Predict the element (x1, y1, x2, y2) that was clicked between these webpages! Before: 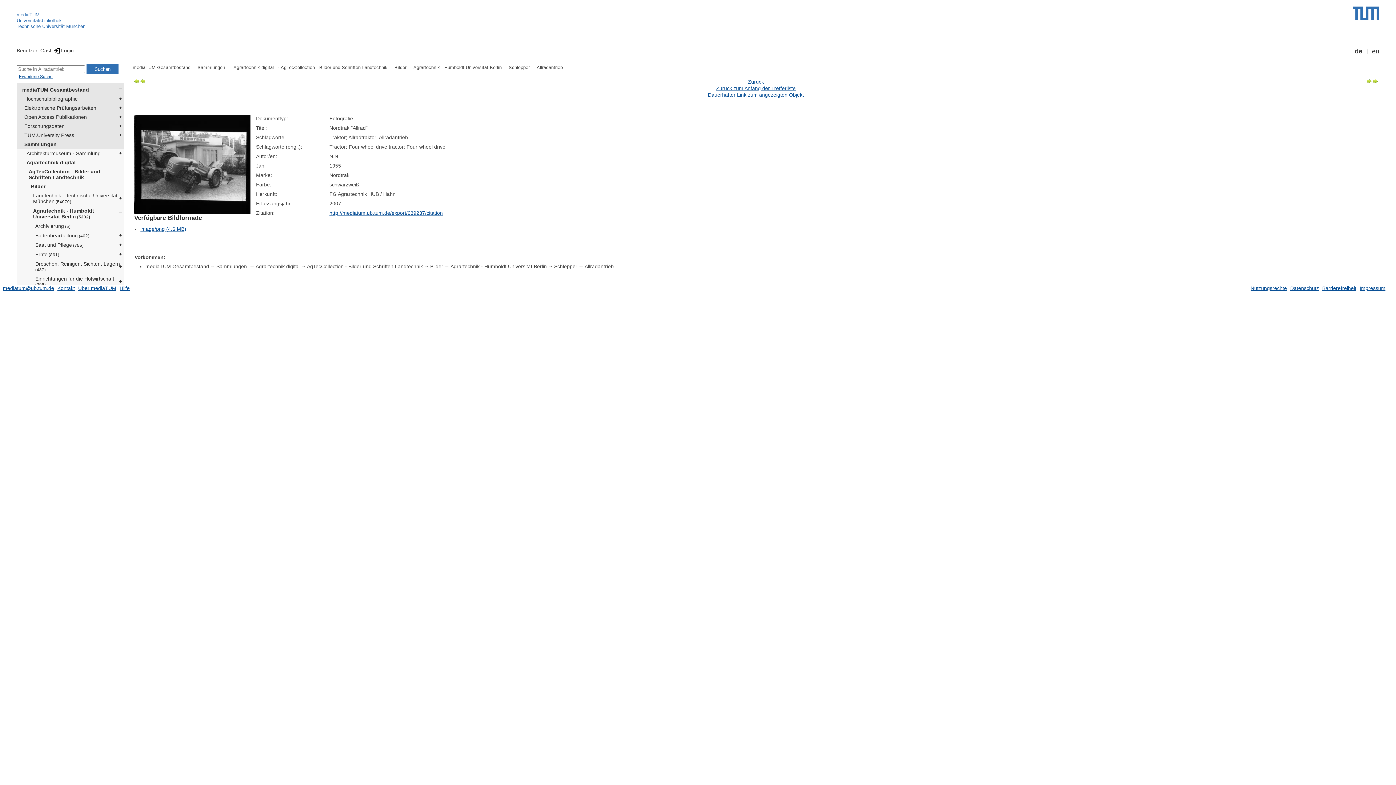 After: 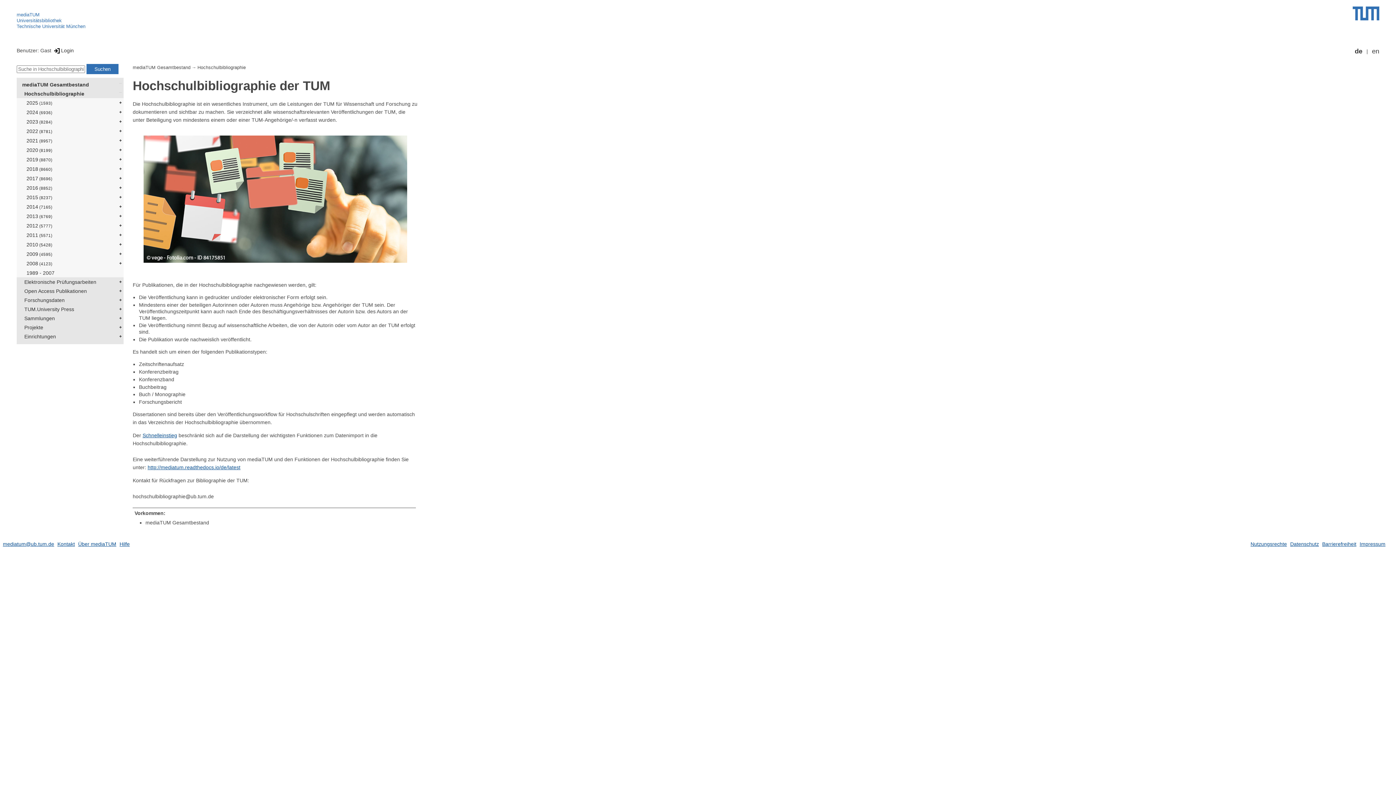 Action: label: Hochschulbibliographie bbox: (20, 94, 123, 103)